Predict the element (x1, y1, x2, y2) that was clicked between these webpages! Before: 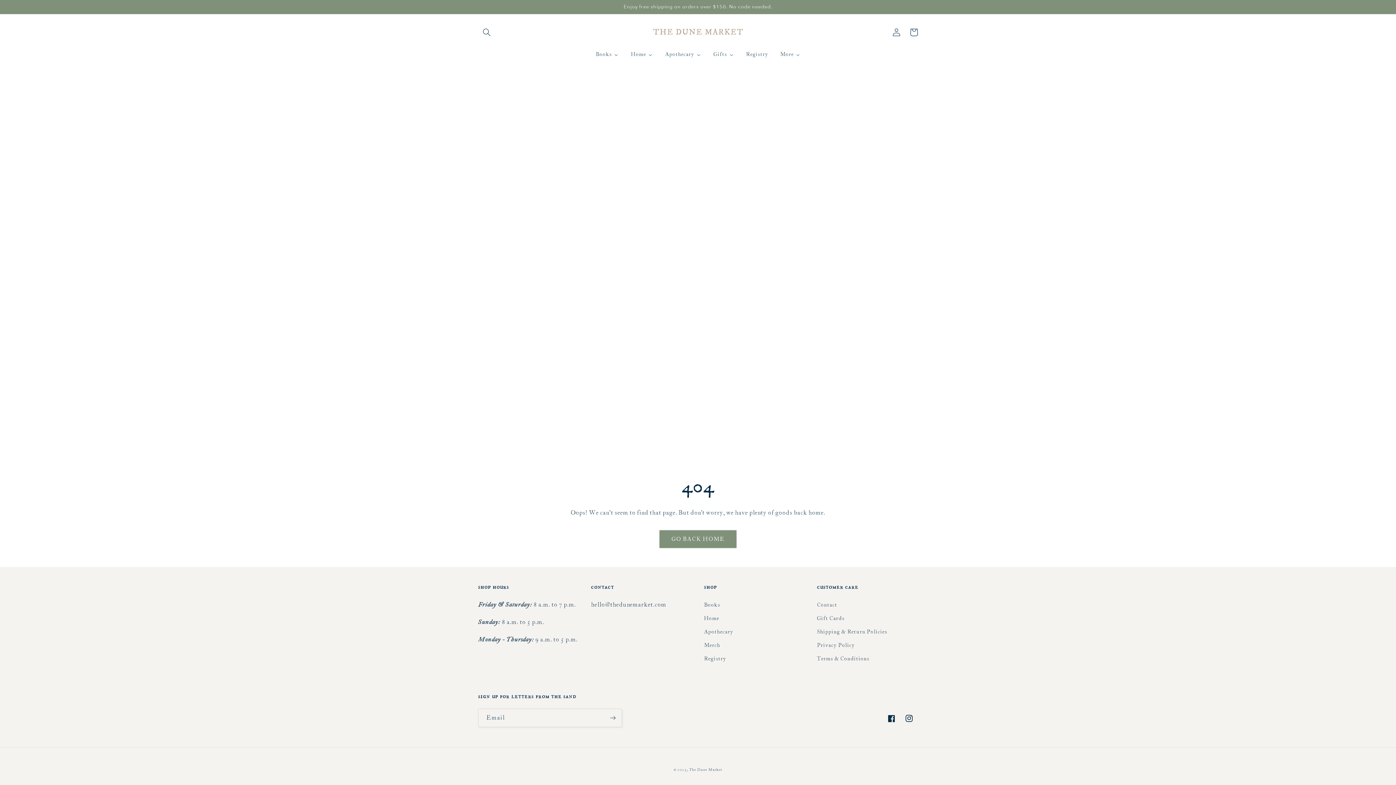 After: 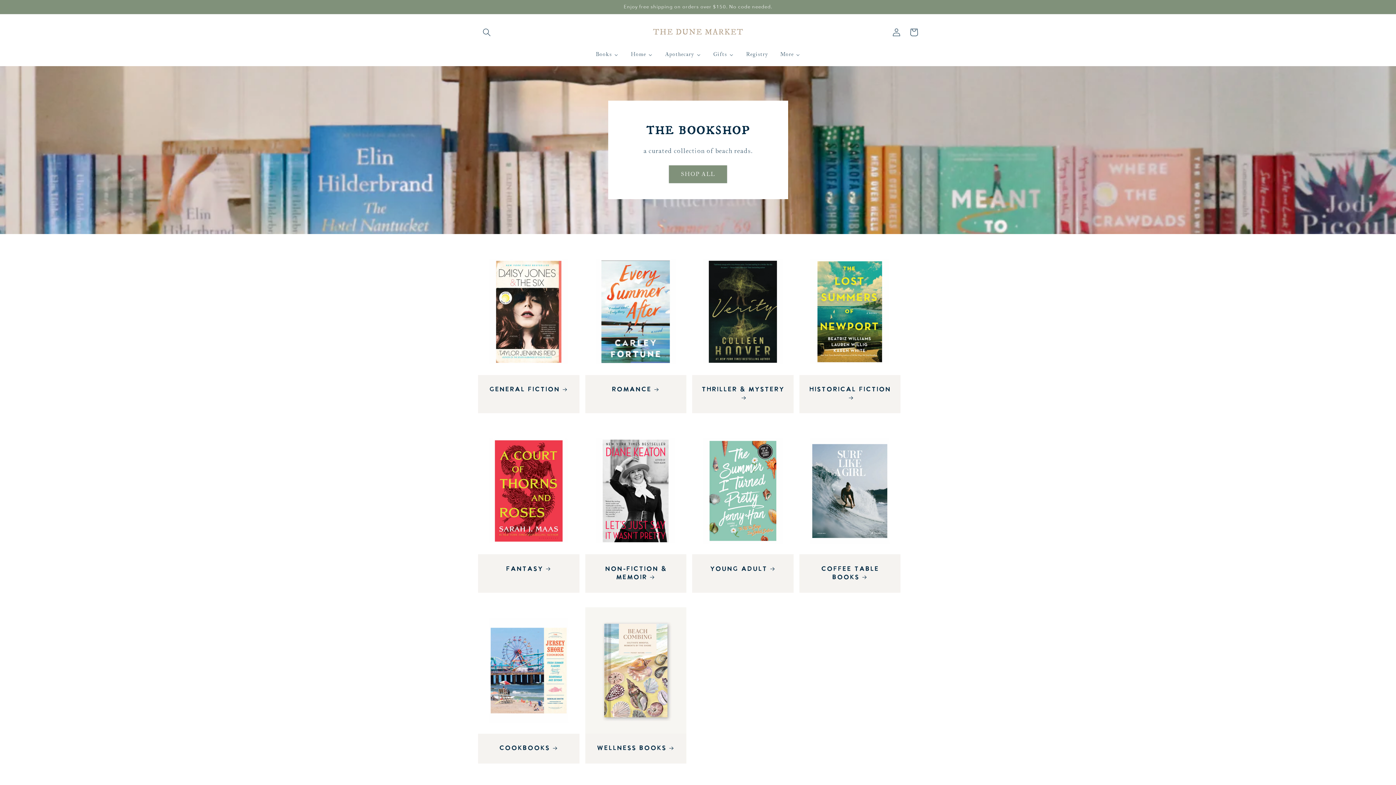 Action: label: Books bbox: (704, 600, 720, 612)